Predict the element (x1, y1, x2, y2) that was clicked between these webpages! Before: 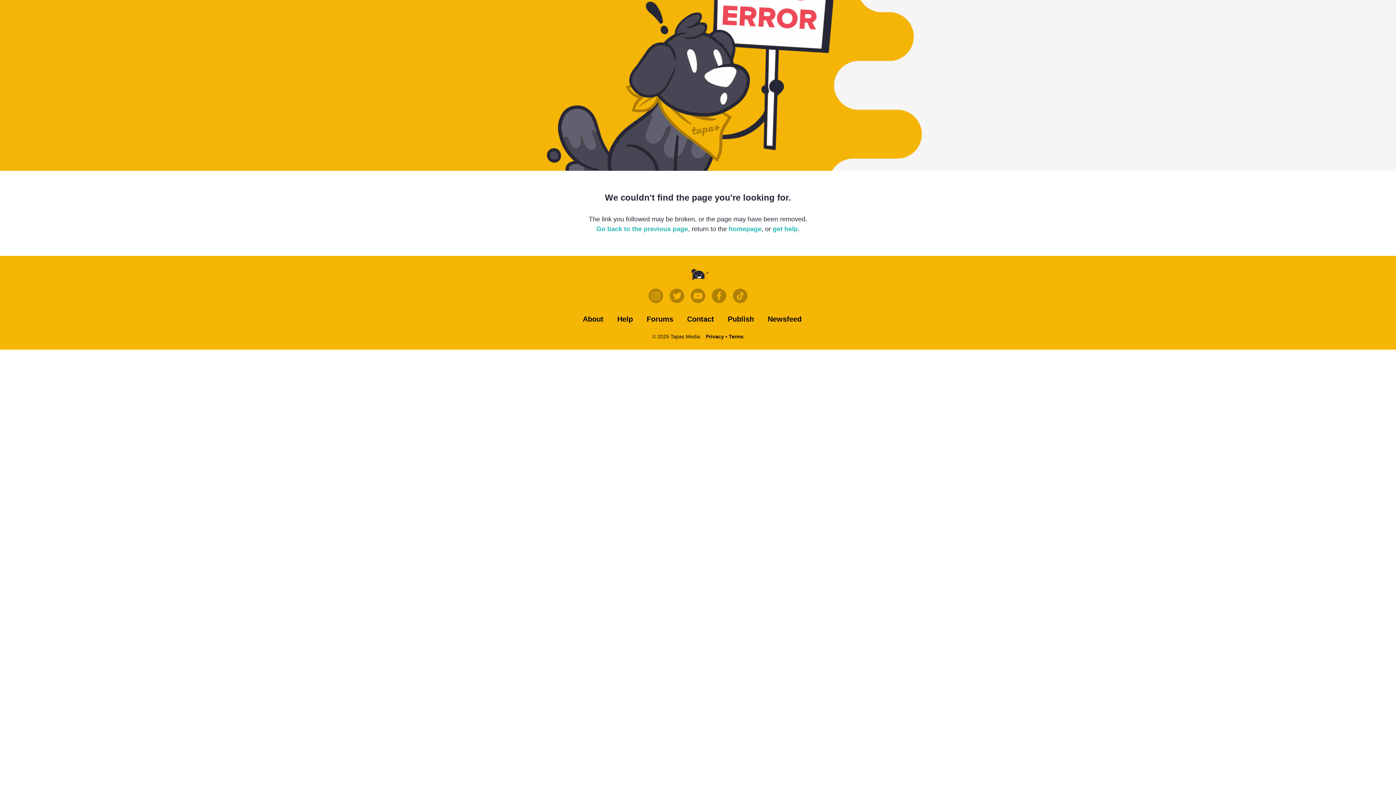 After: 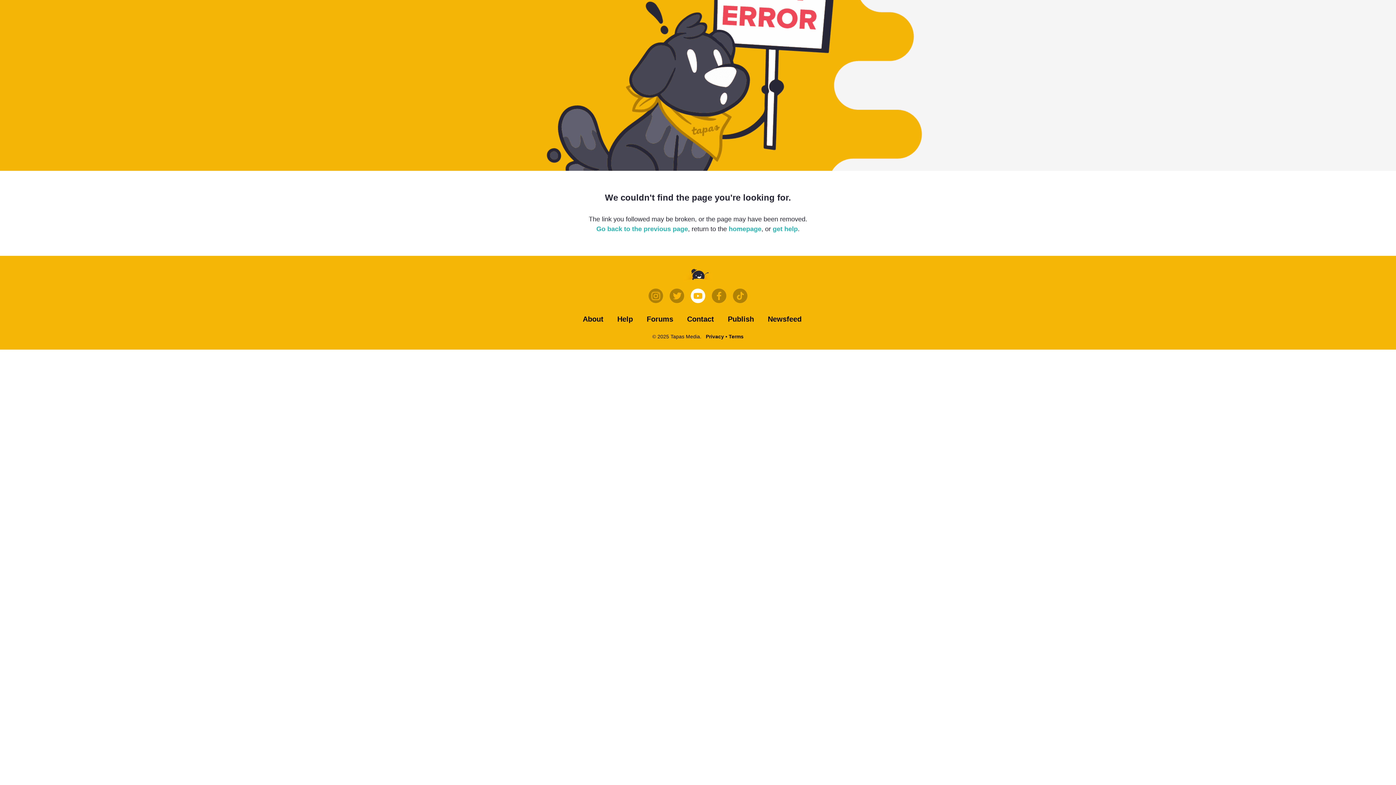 Action: bbox: (690, 288, 705, 303)